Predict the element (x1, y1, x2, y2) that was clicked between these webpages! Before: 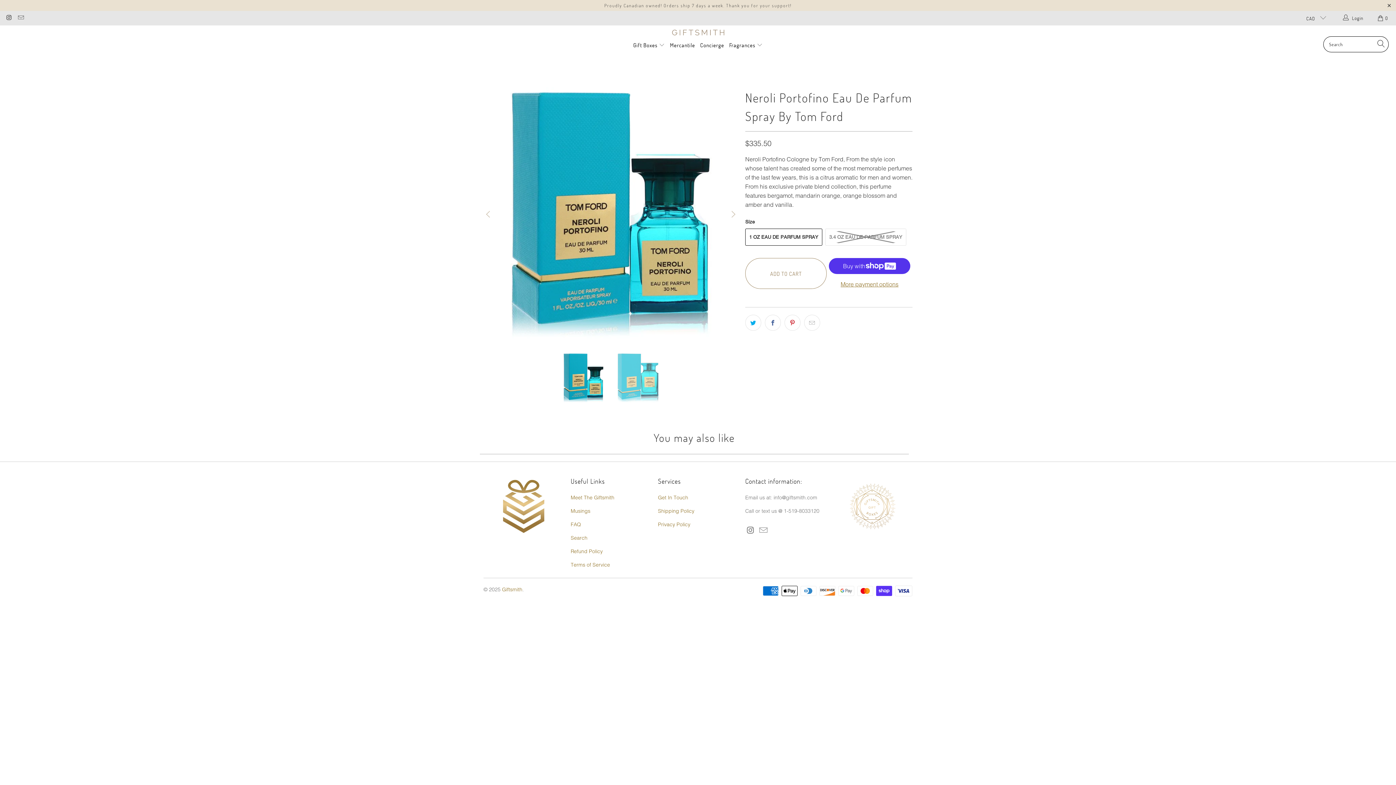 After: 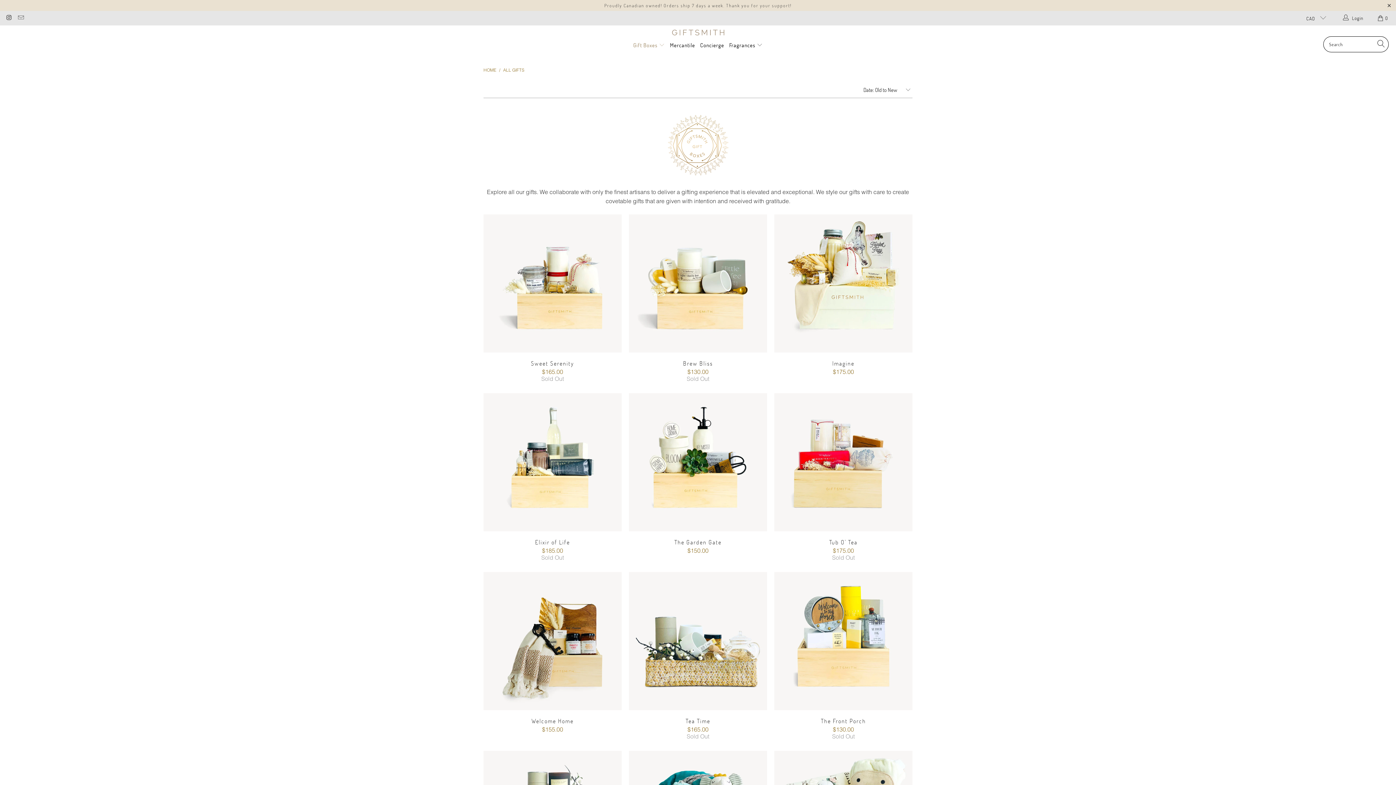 Action: label: Gift Boxes  bbox: (633, 36, 665, 54)